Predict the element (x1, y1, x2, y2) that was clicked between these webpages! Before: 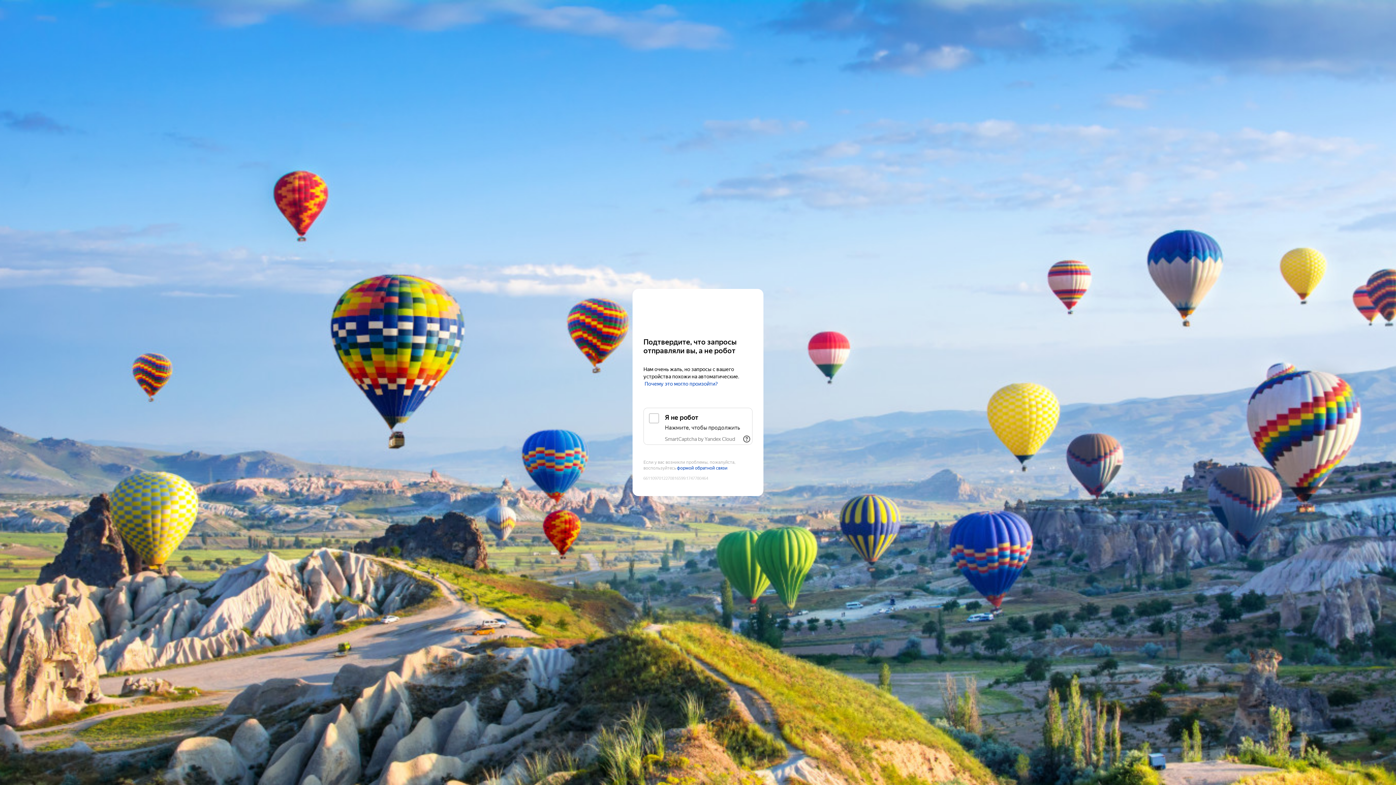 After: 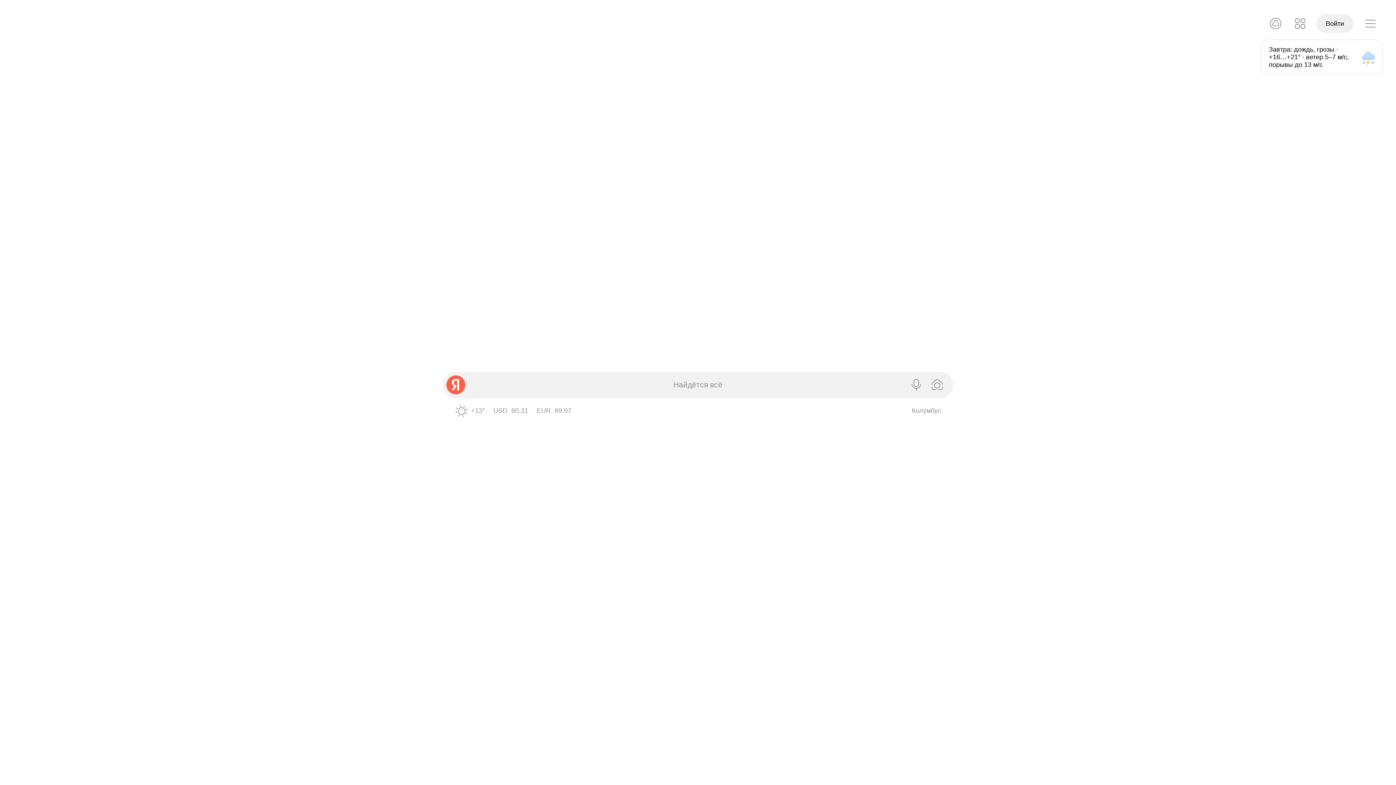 Action: bbox: (643, 303, 752, 316) label: Yandex